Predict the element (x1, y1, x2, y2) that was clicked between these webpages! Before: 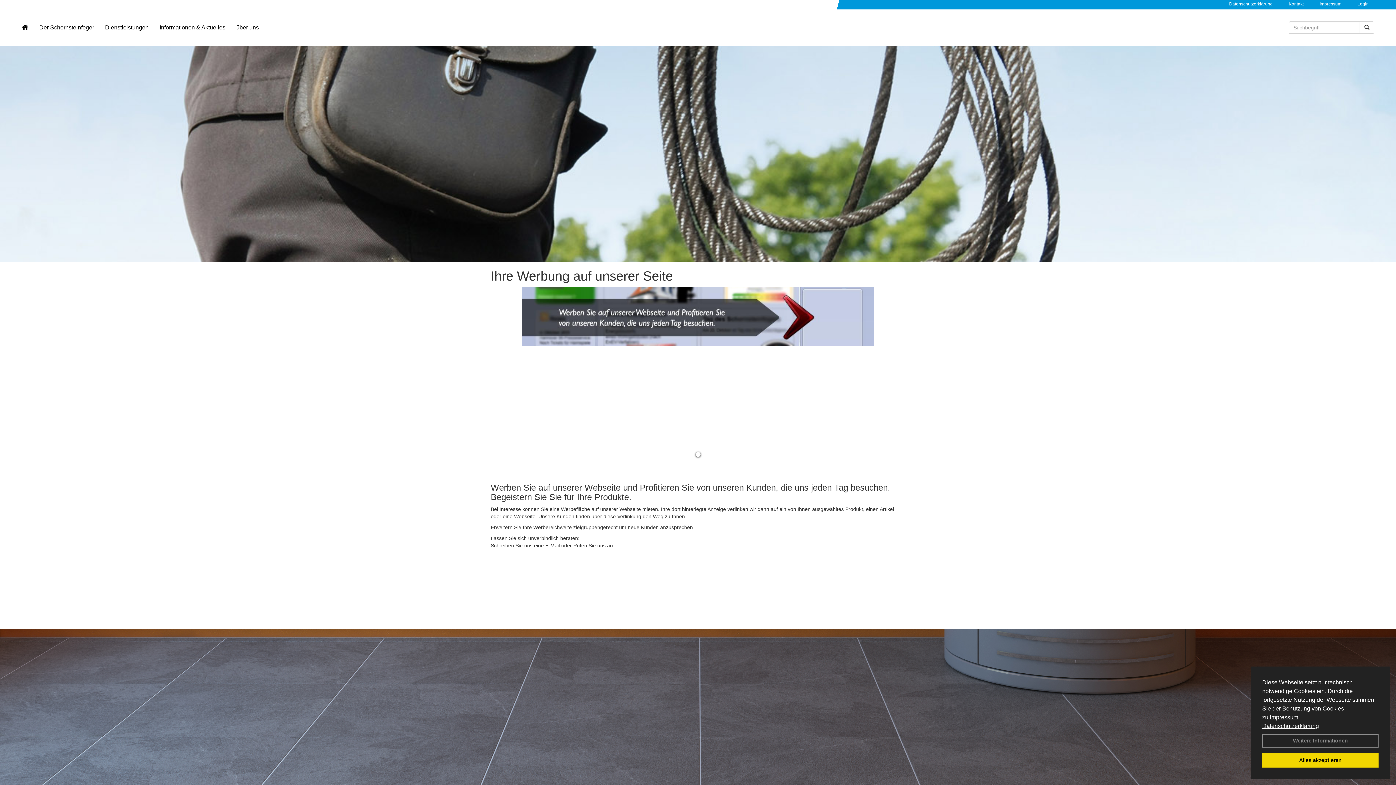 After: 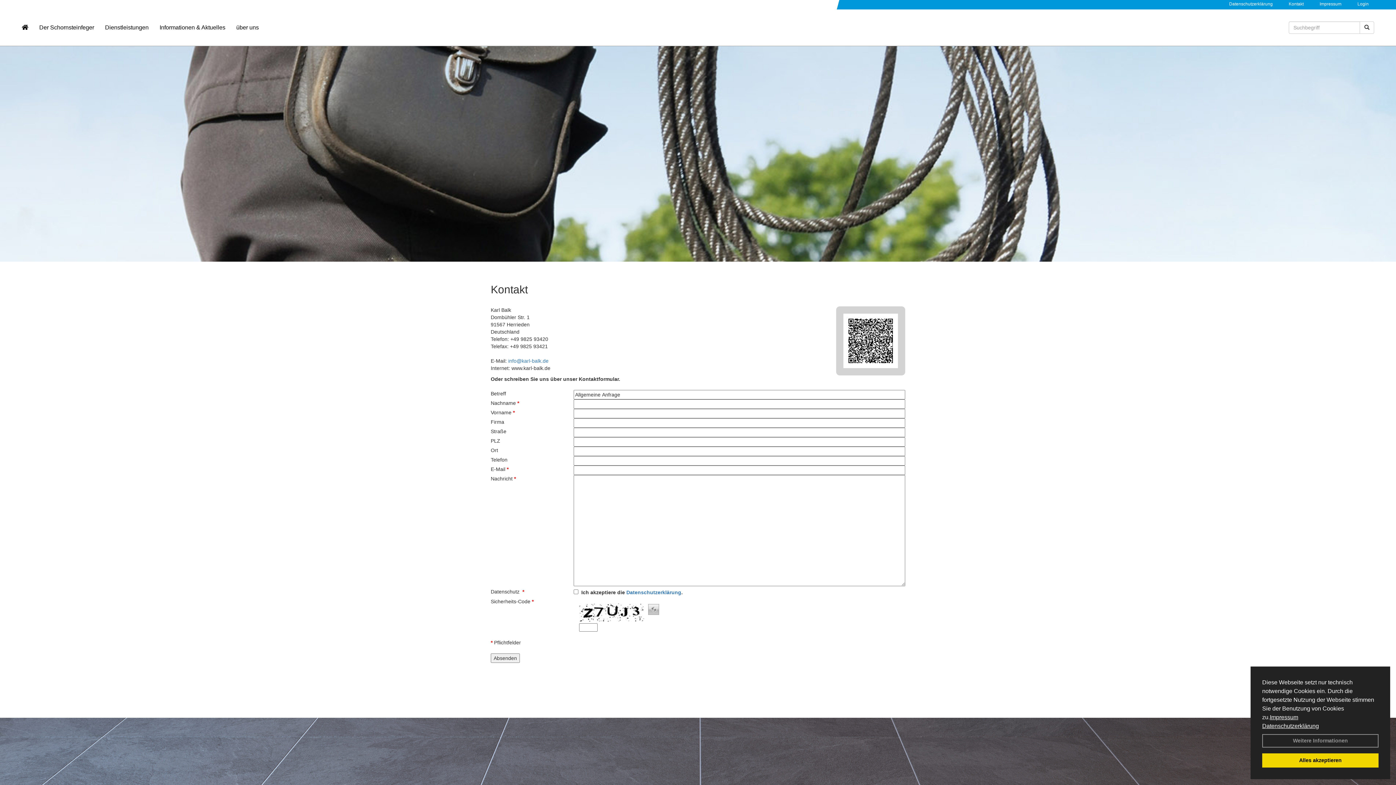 Action: bbox: (1289, 1, 1304, 6) label: Kontakt